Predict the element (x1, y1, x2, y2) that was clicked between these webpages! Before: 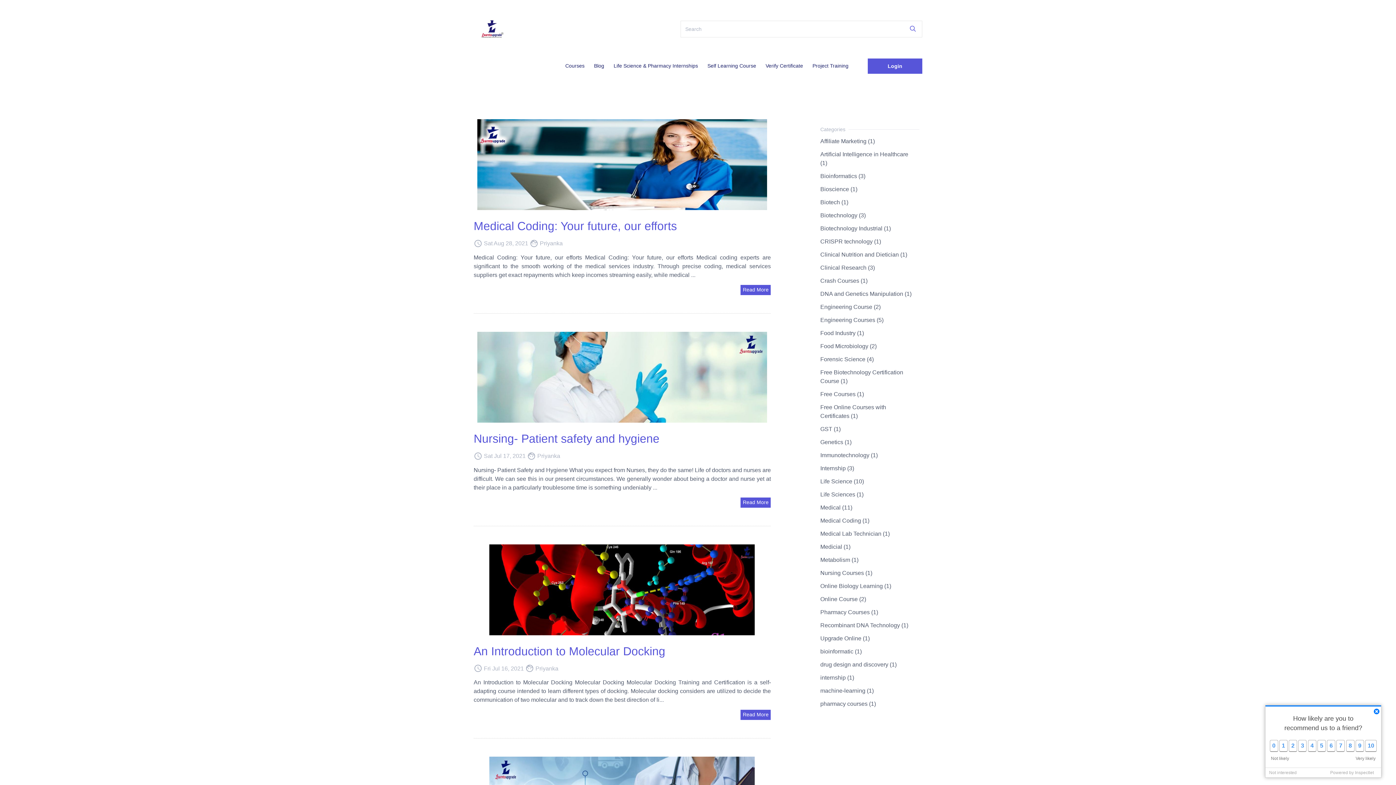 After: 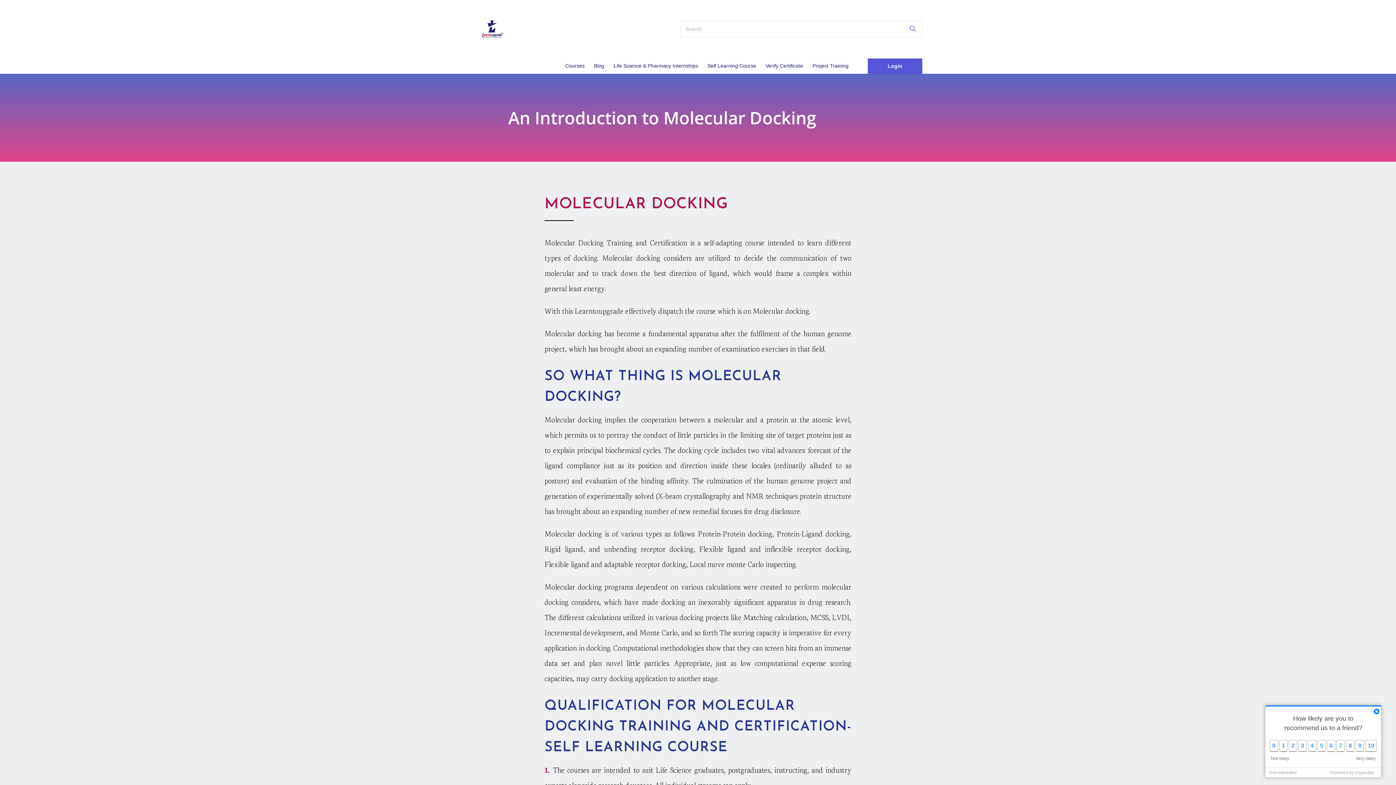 Action: bbox: (473, 544, 771, 635)